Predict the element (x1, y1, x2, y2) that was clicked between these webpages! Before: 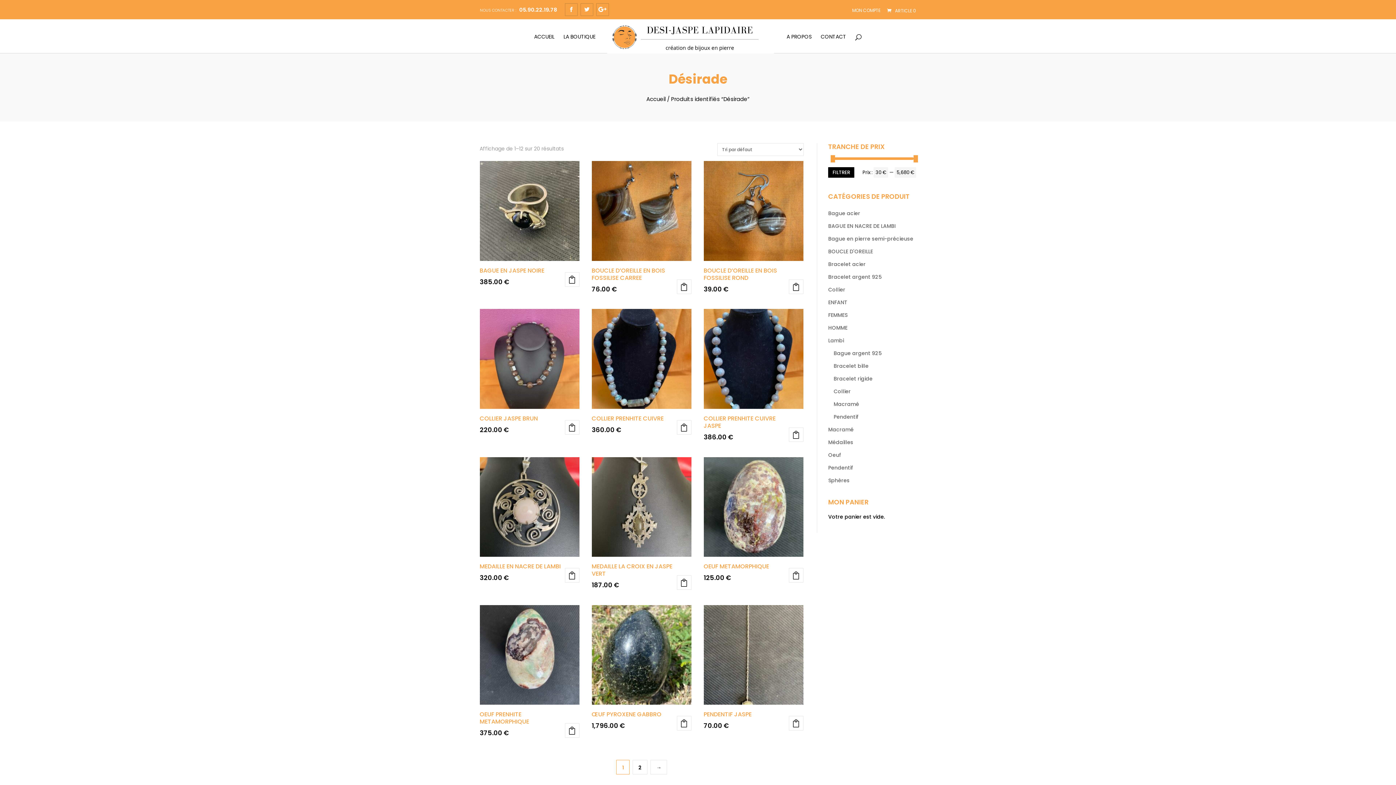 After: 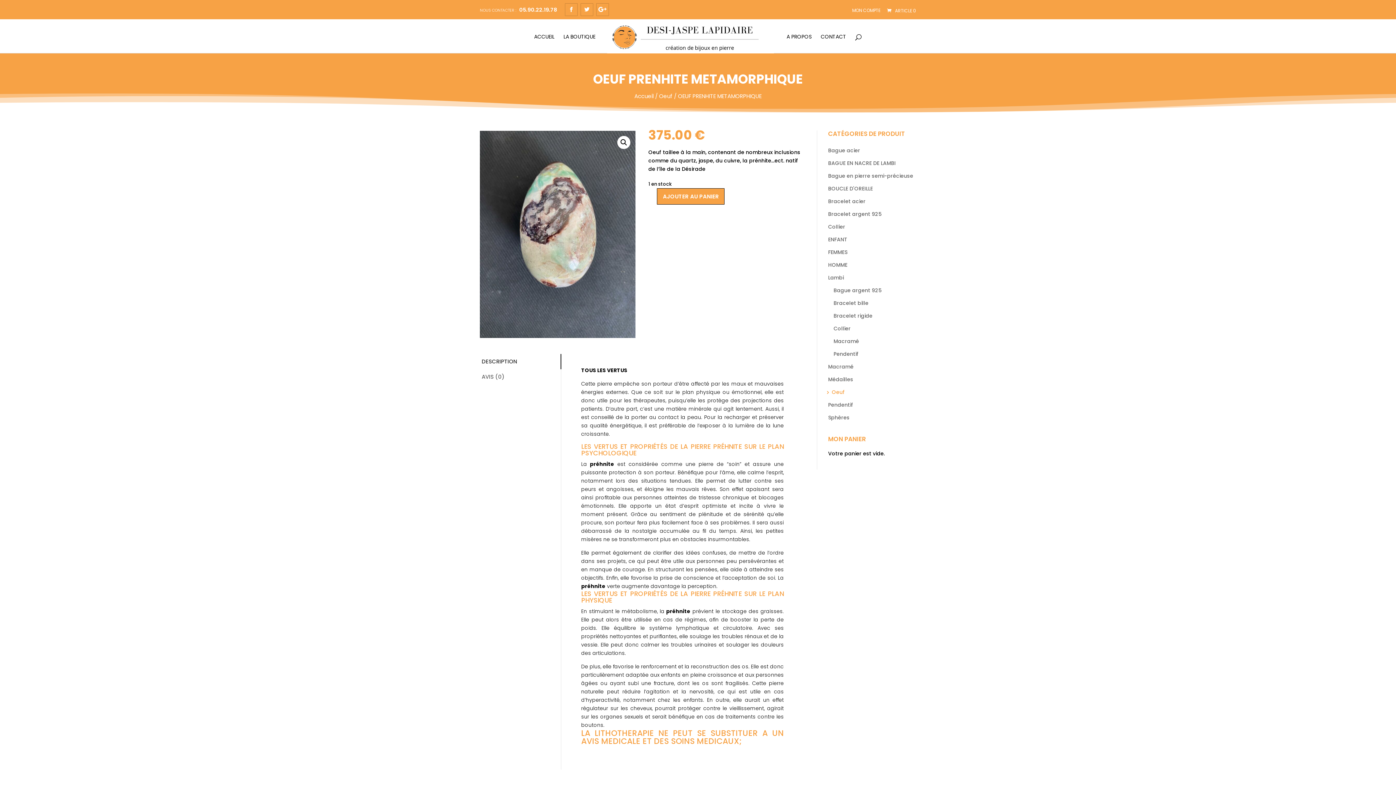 Action: label: OEUF PRENHITE METAMORPHIQUE
375.00 € bbox: (479, 605, 579, 738)